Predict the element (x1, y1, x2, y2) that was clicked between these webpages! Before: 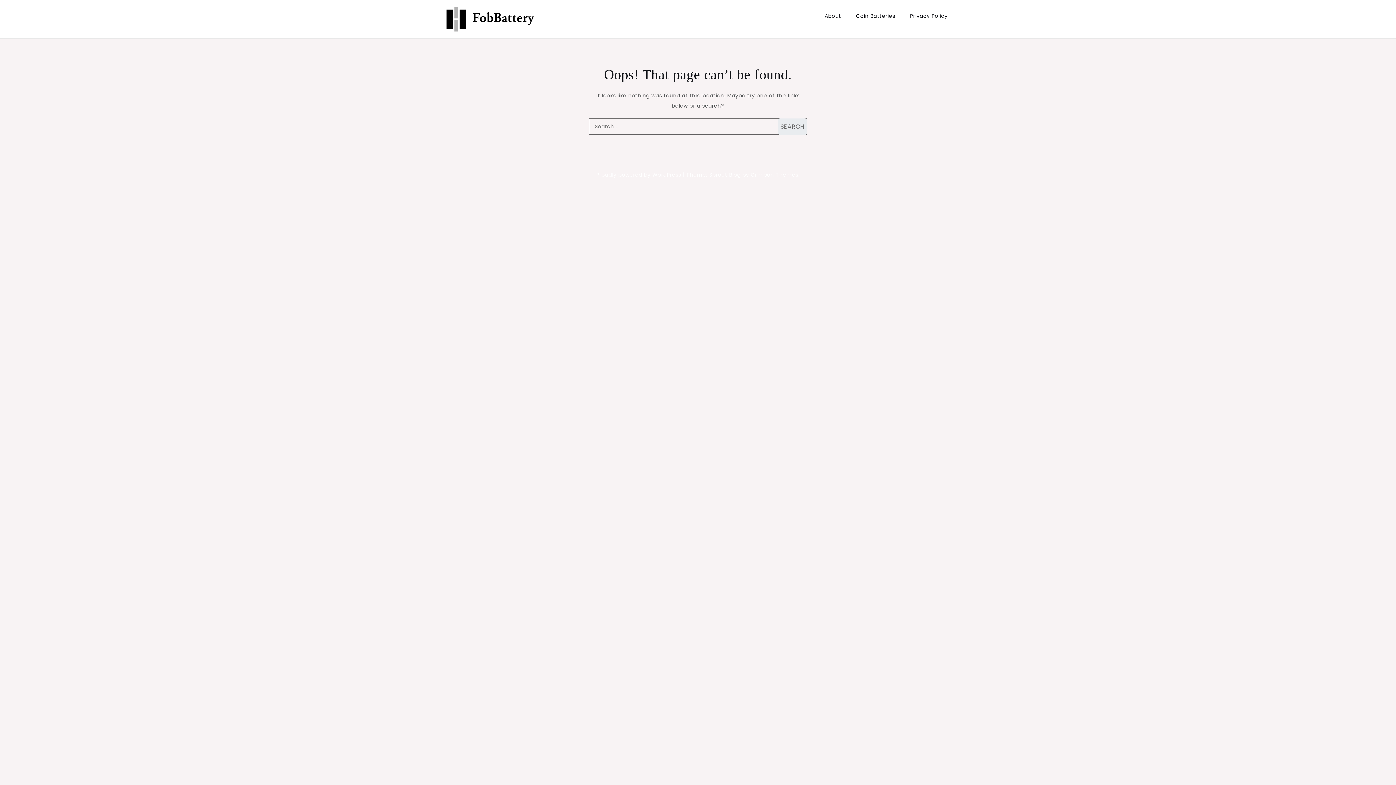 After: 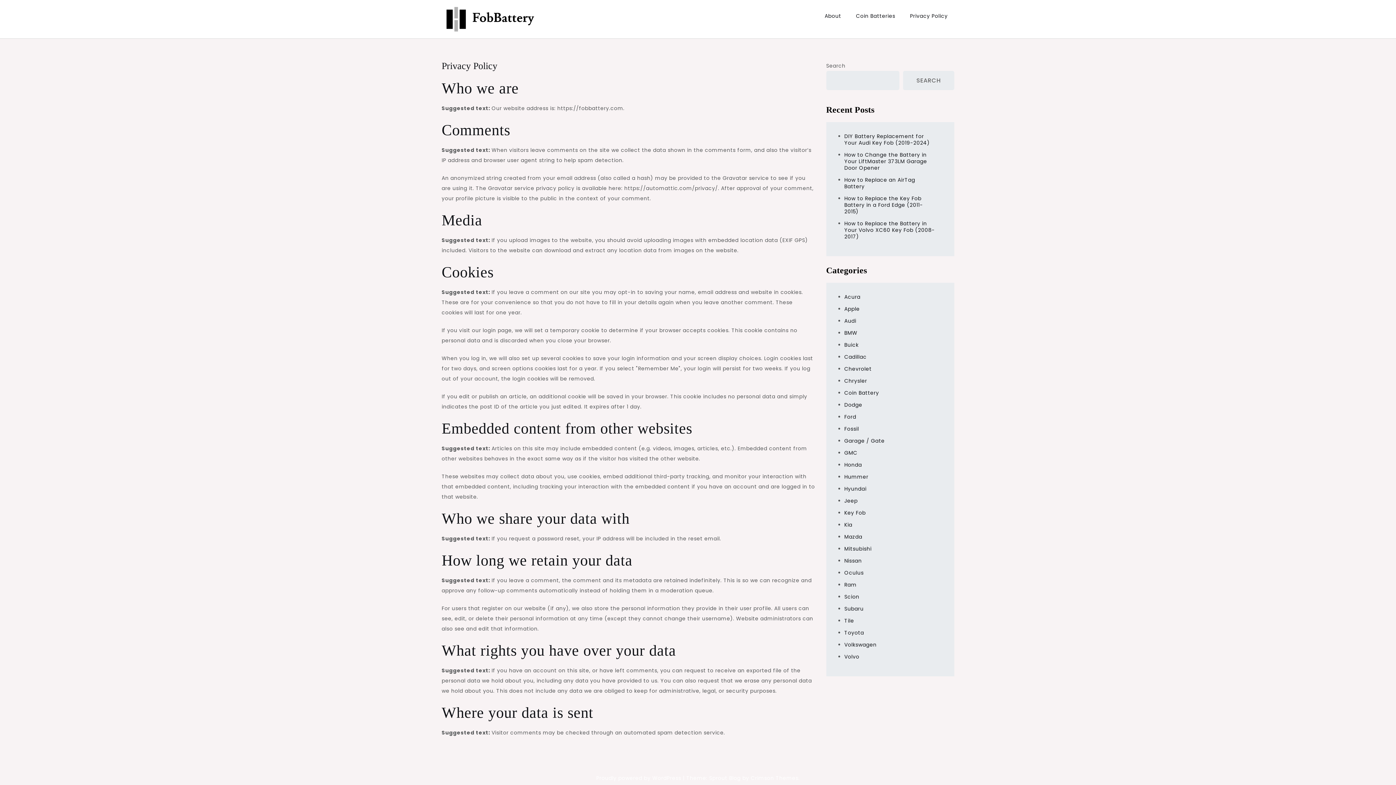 Action: bbox: (903, 5, 954, 26) label: Privacy Policy